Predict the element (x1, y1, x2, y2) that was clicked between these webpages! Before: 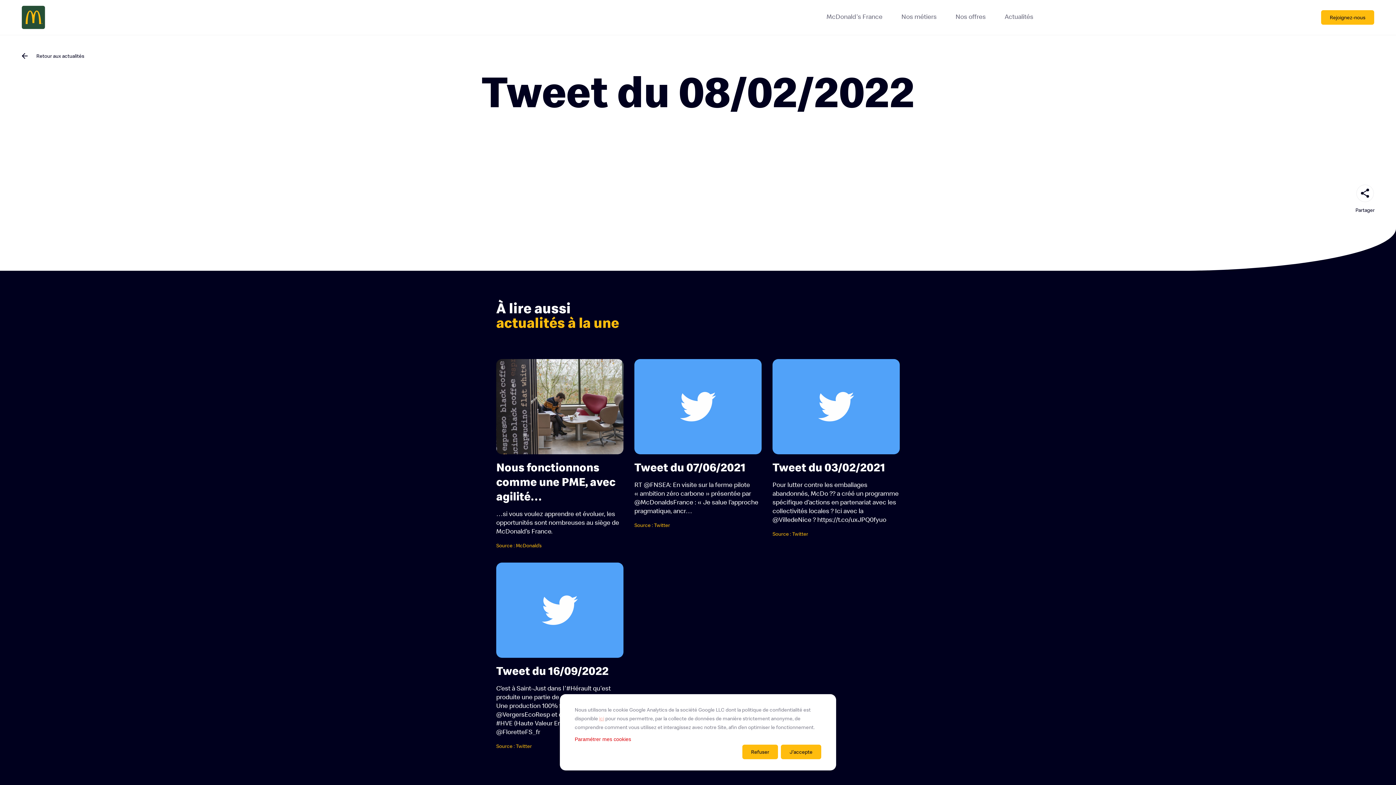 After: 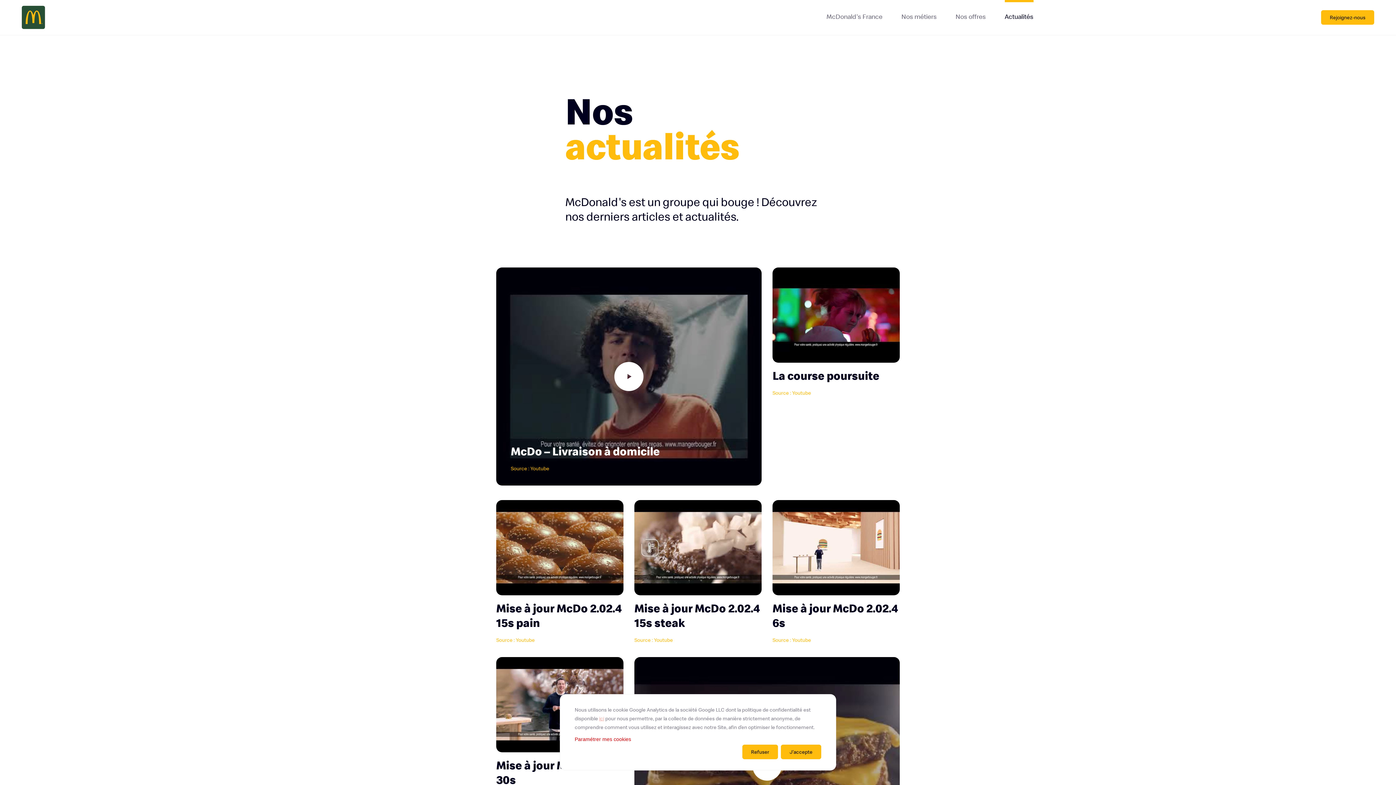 Action: bbox: (1004, 13, 1033, 20) label: Actualités